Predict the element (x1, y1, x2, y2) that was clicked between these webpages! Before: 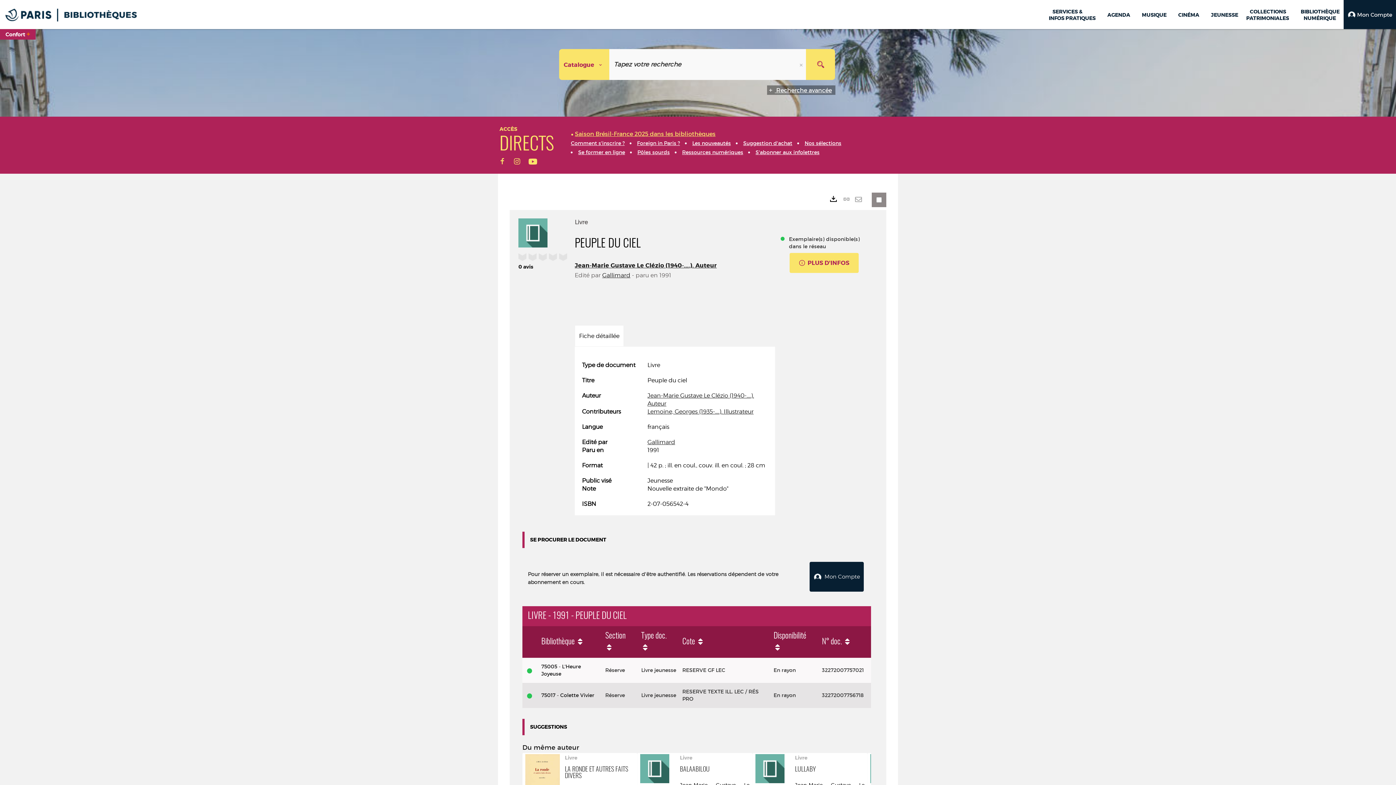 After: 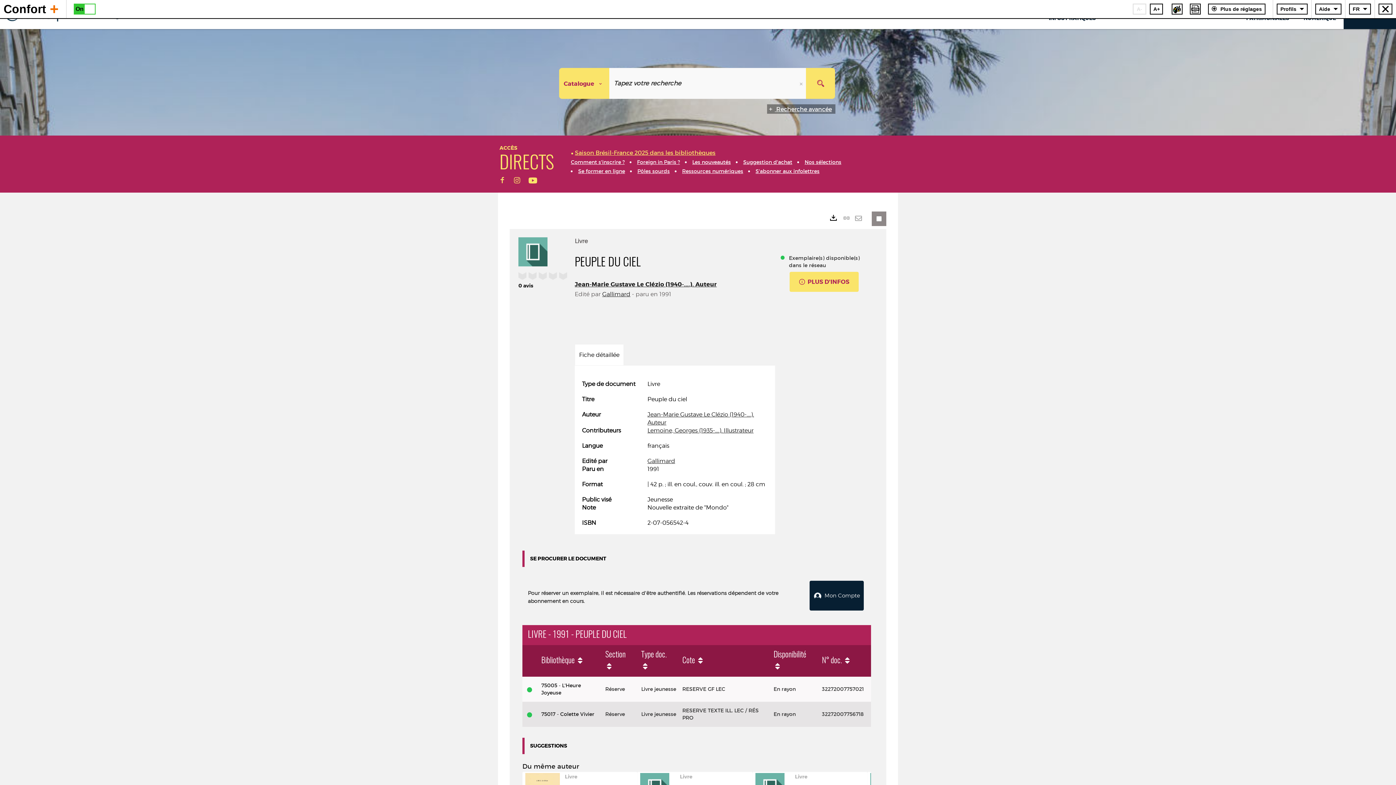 Action: label: Confort+ bbox: (0, 29, 35, 39)